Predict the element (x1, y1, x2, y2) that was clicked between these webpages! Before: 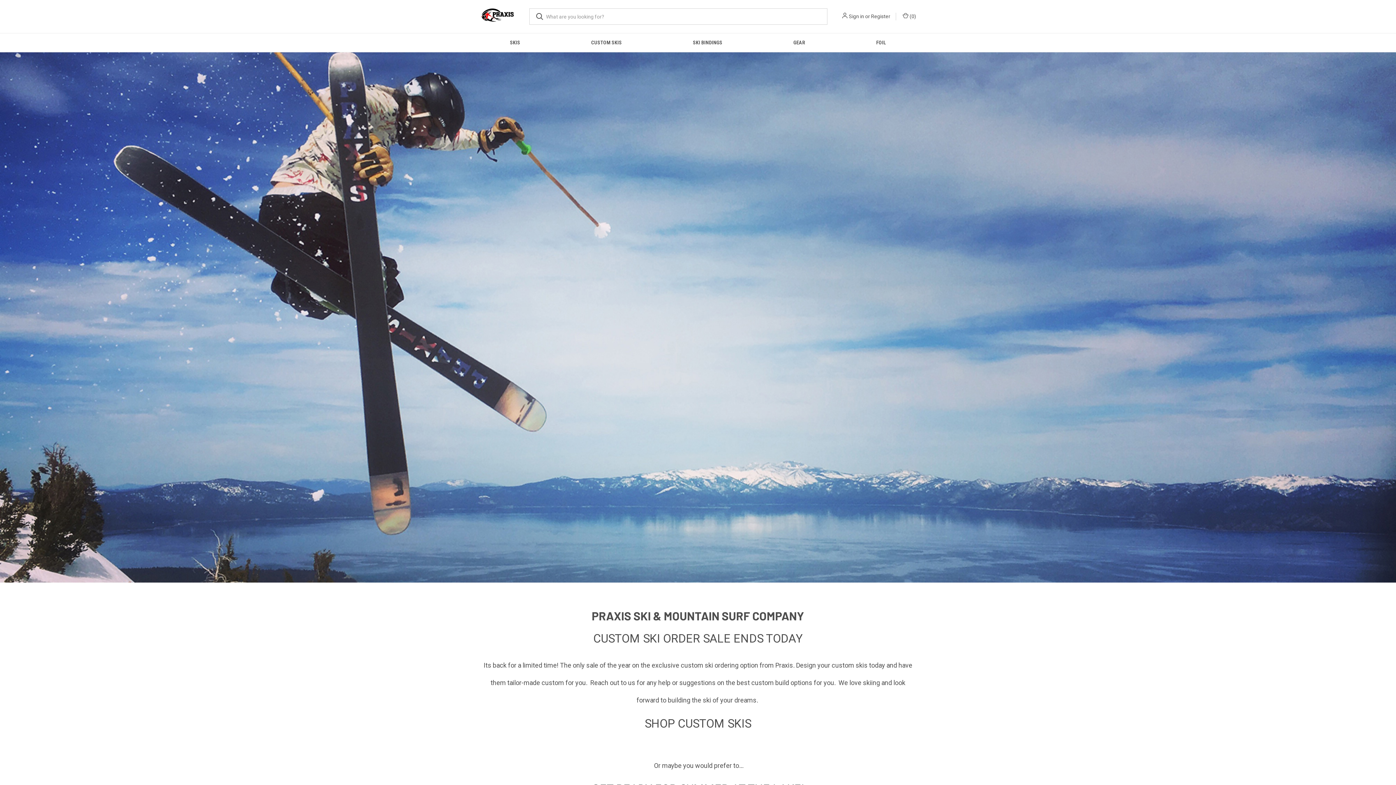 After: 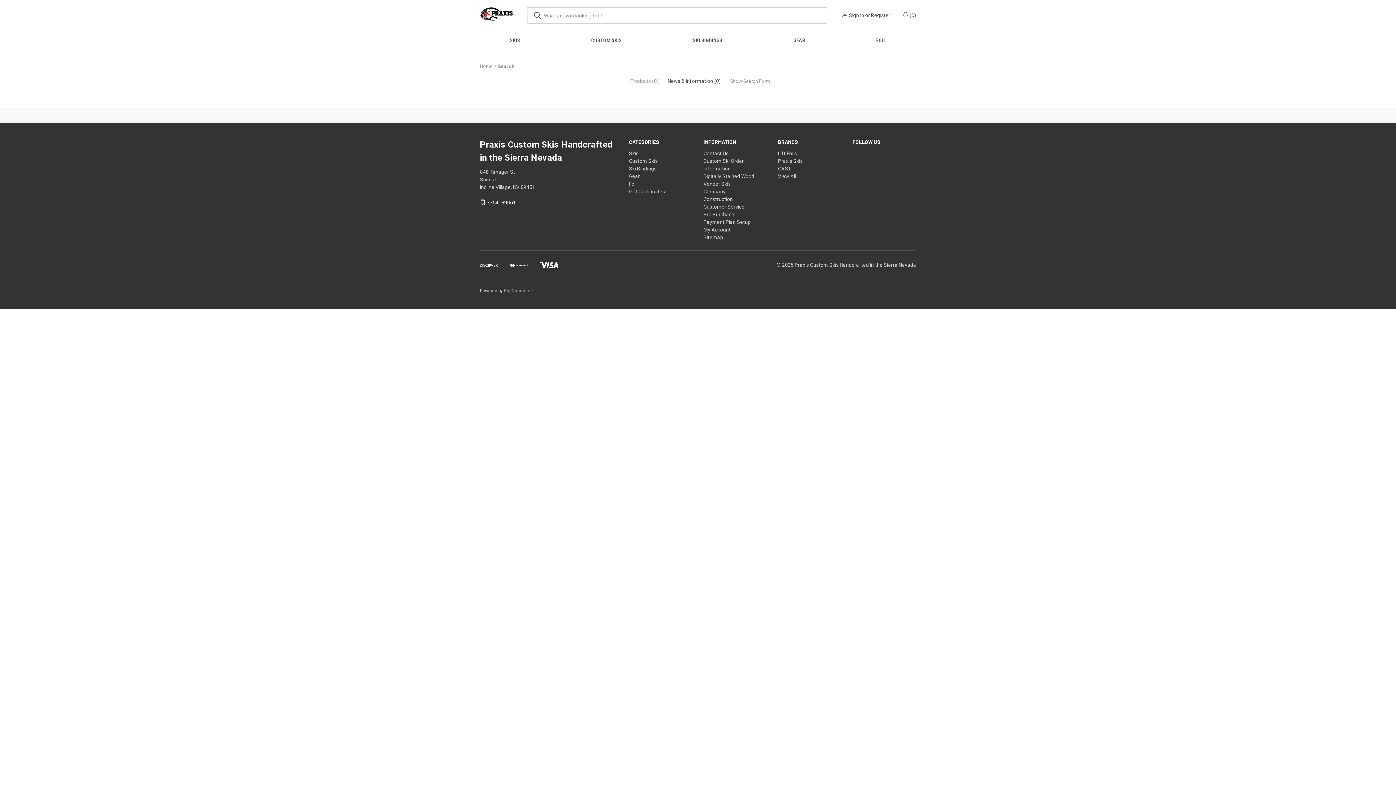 Action: bbox: (529, 8, 550, 24)